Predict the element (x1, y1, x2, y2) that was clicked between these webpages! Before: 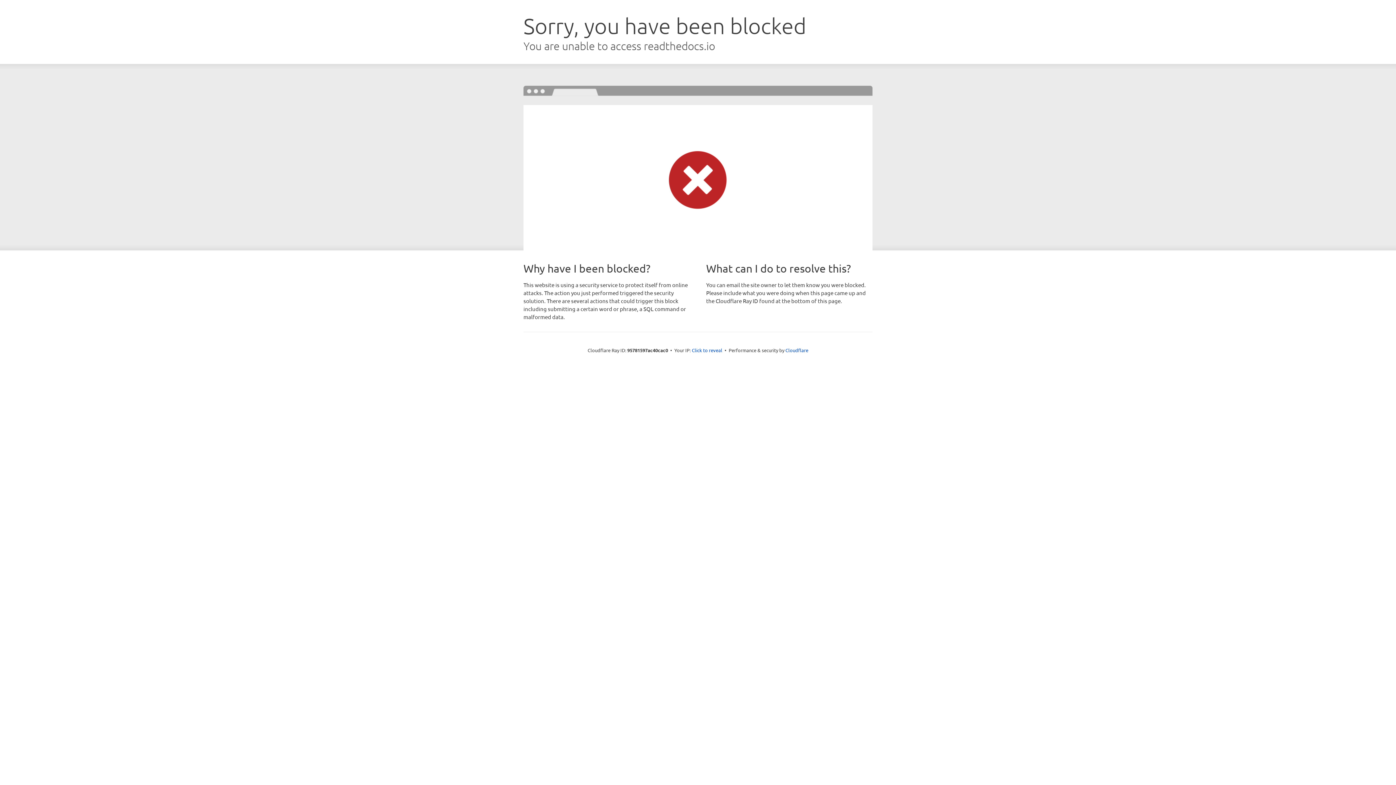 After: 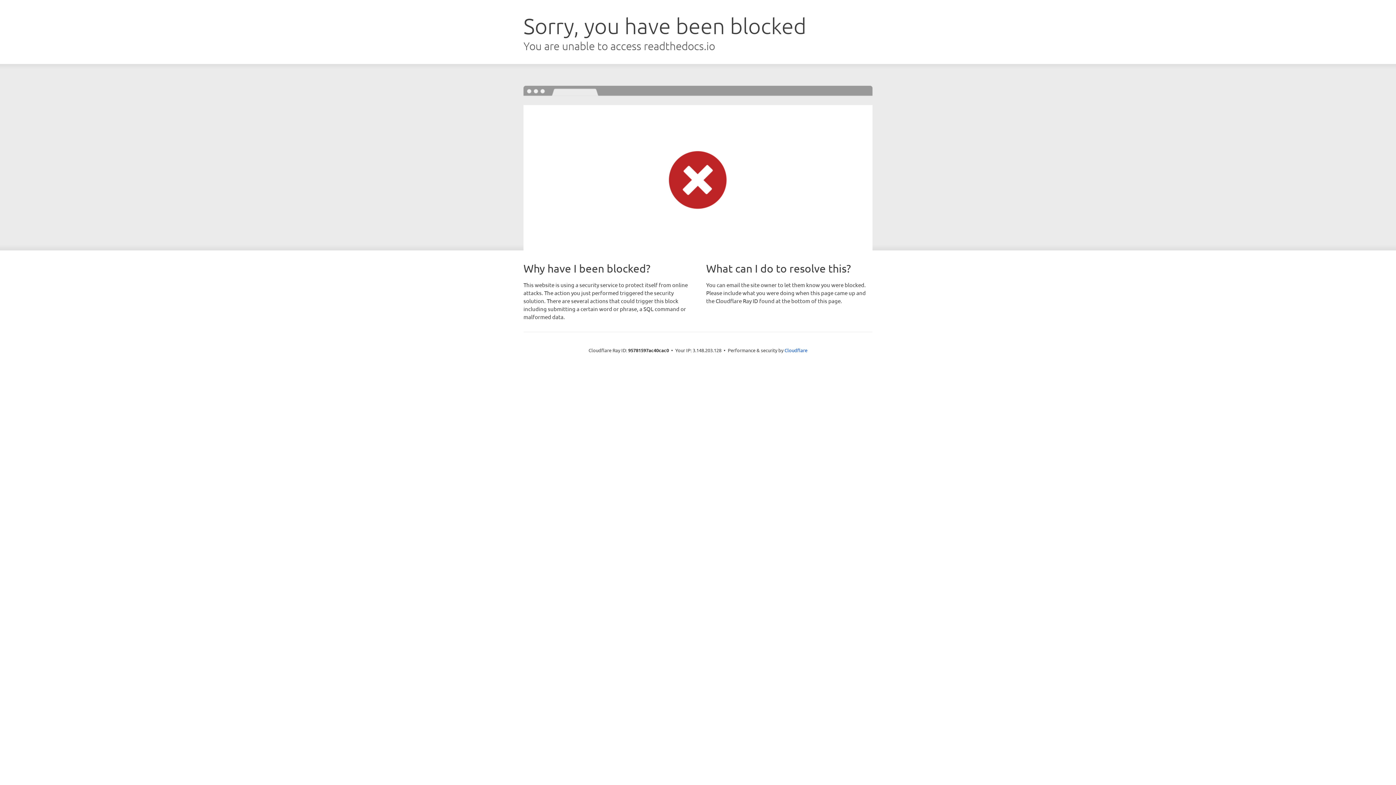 Action: label: Click to reveal bbox: (692, 346, 722, 353)